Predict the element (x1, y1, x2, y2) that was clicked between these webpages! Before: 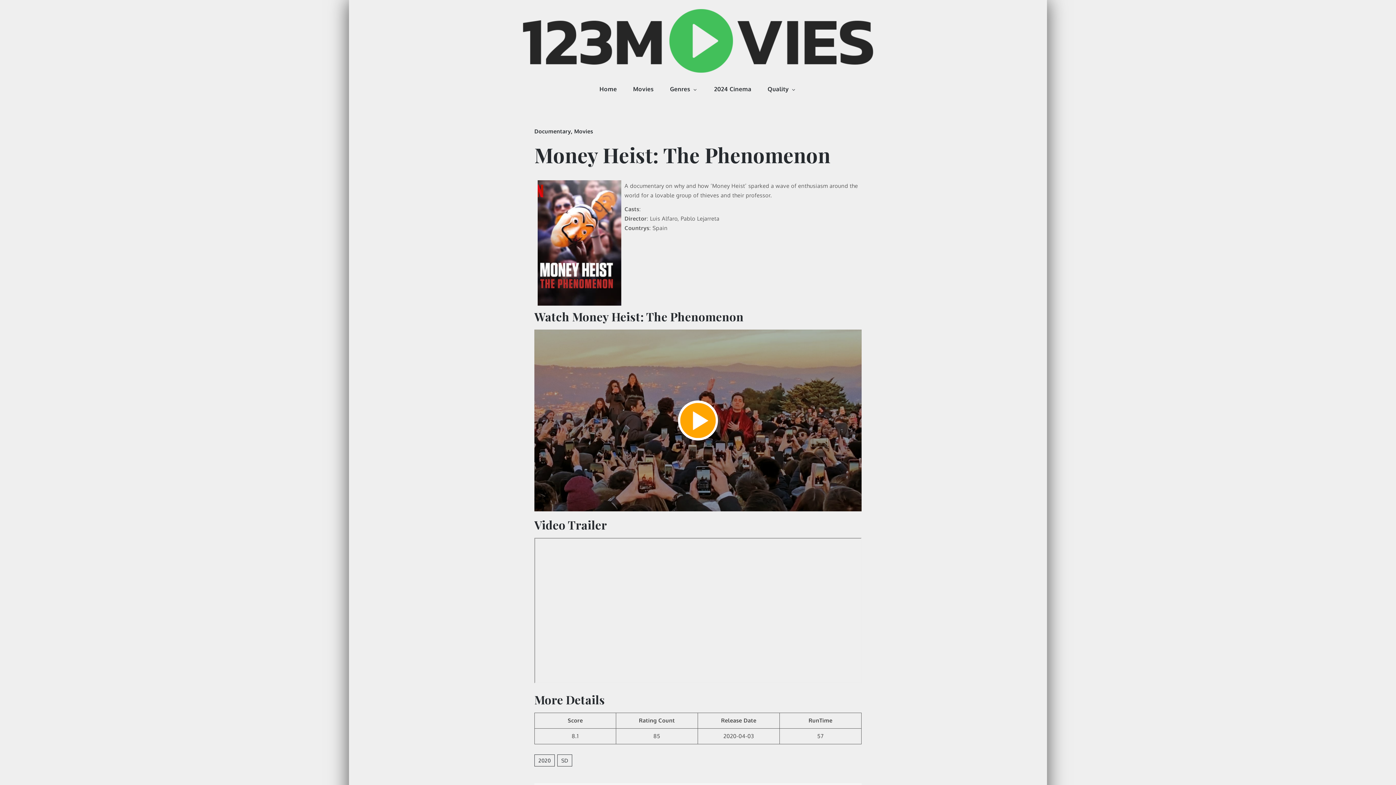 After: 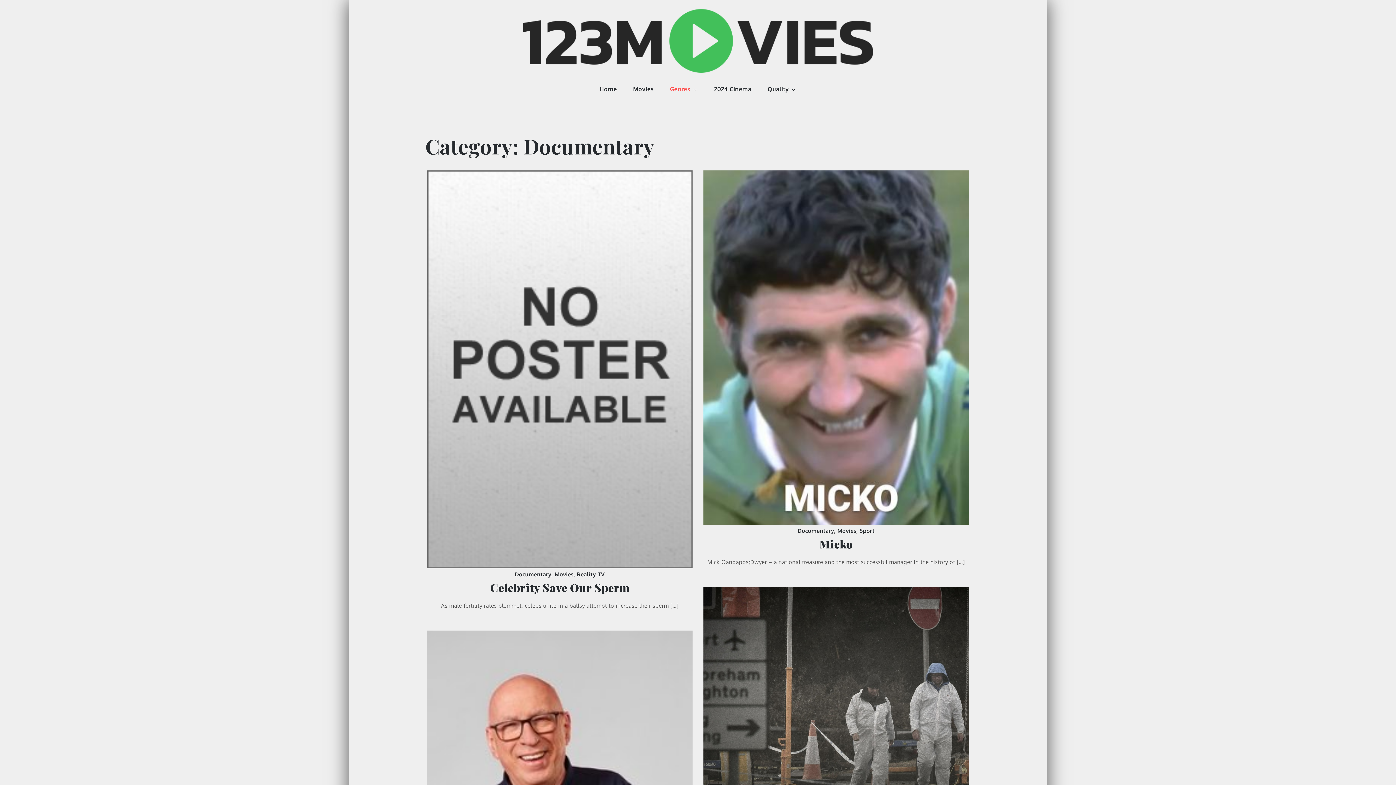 Action: bbox: (534, 128, 571, 134) label: Documentary